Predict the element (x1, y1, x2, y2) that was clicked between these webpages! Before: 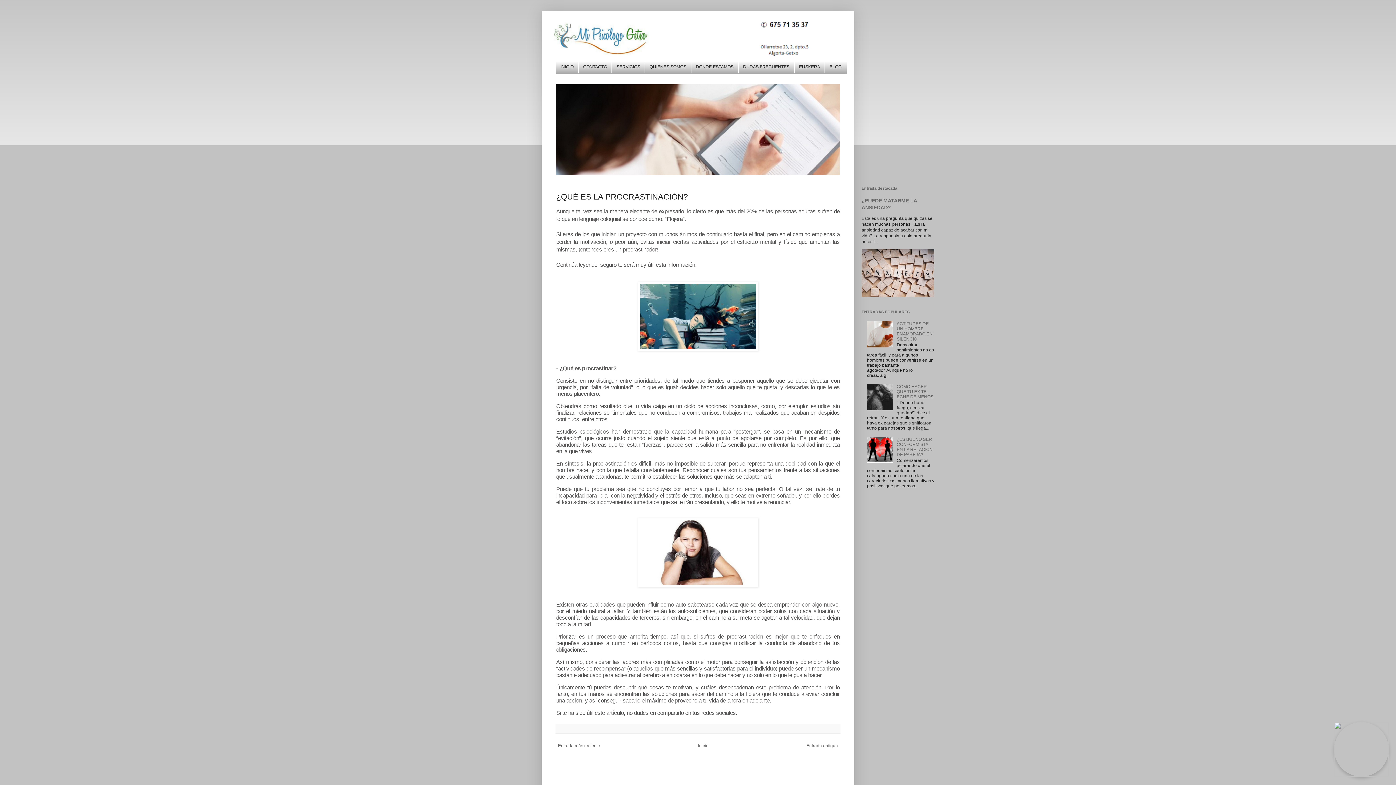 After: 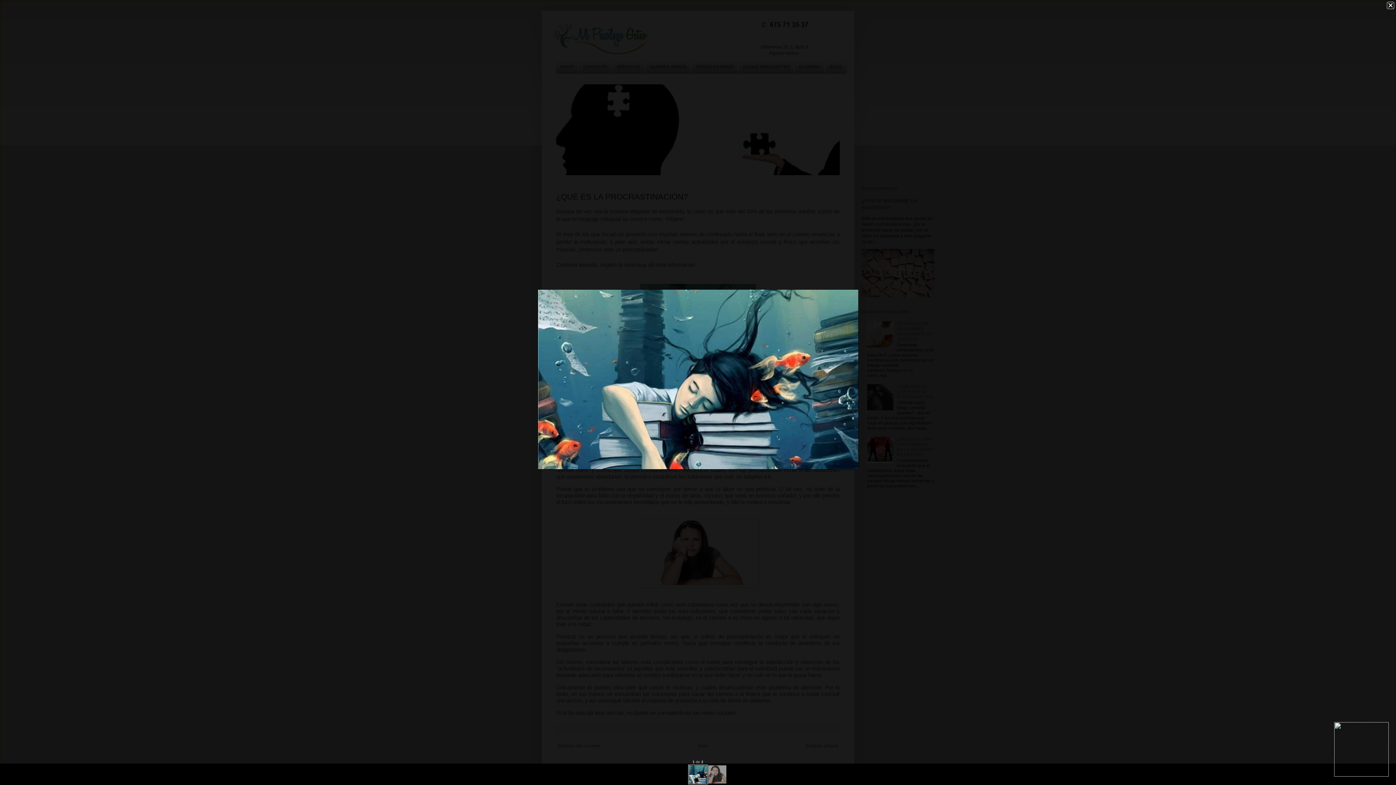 Action: bbox: (637, 346, 758, 352)